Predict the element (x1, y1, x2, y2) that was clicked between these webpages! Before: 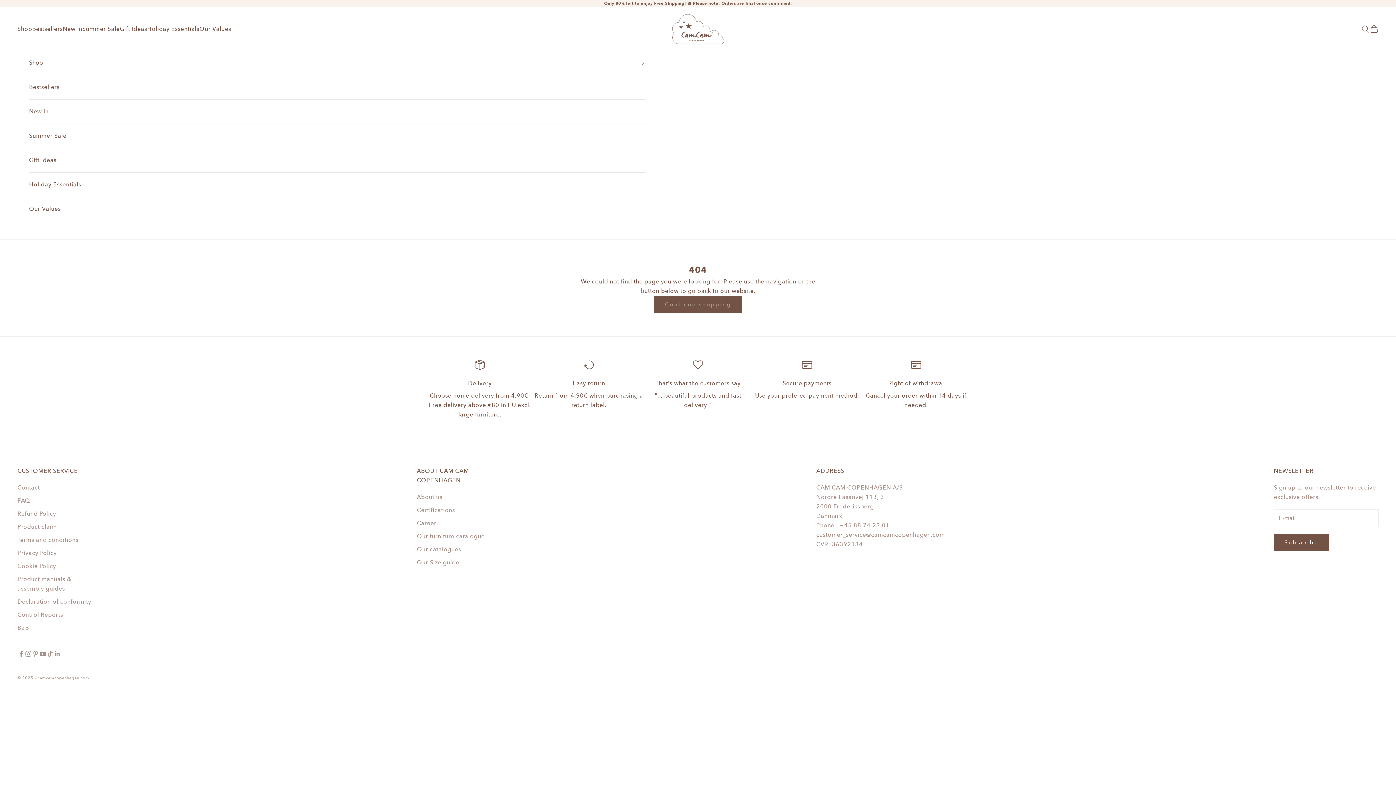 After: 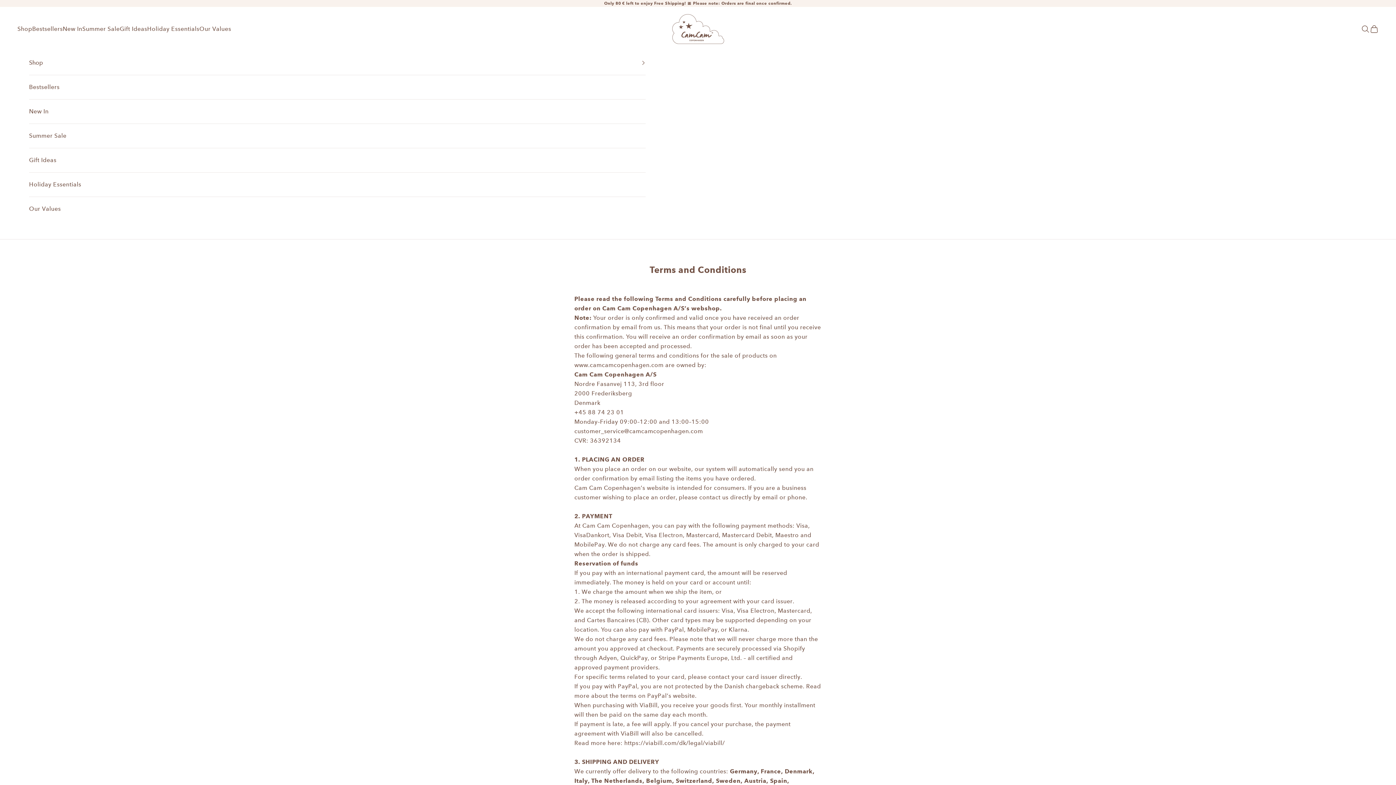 Action: label: Terms and conditions bbox: (17, 536, 78, 543)